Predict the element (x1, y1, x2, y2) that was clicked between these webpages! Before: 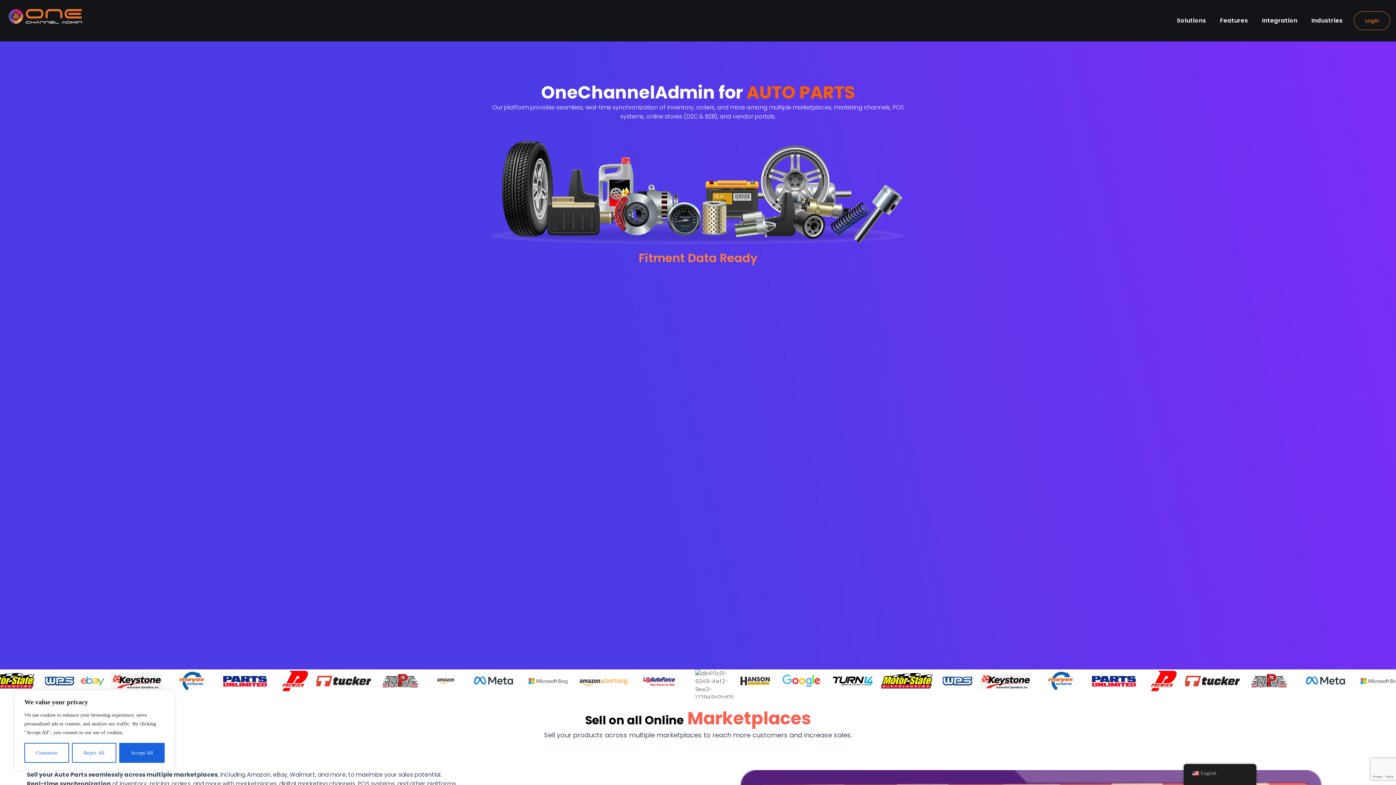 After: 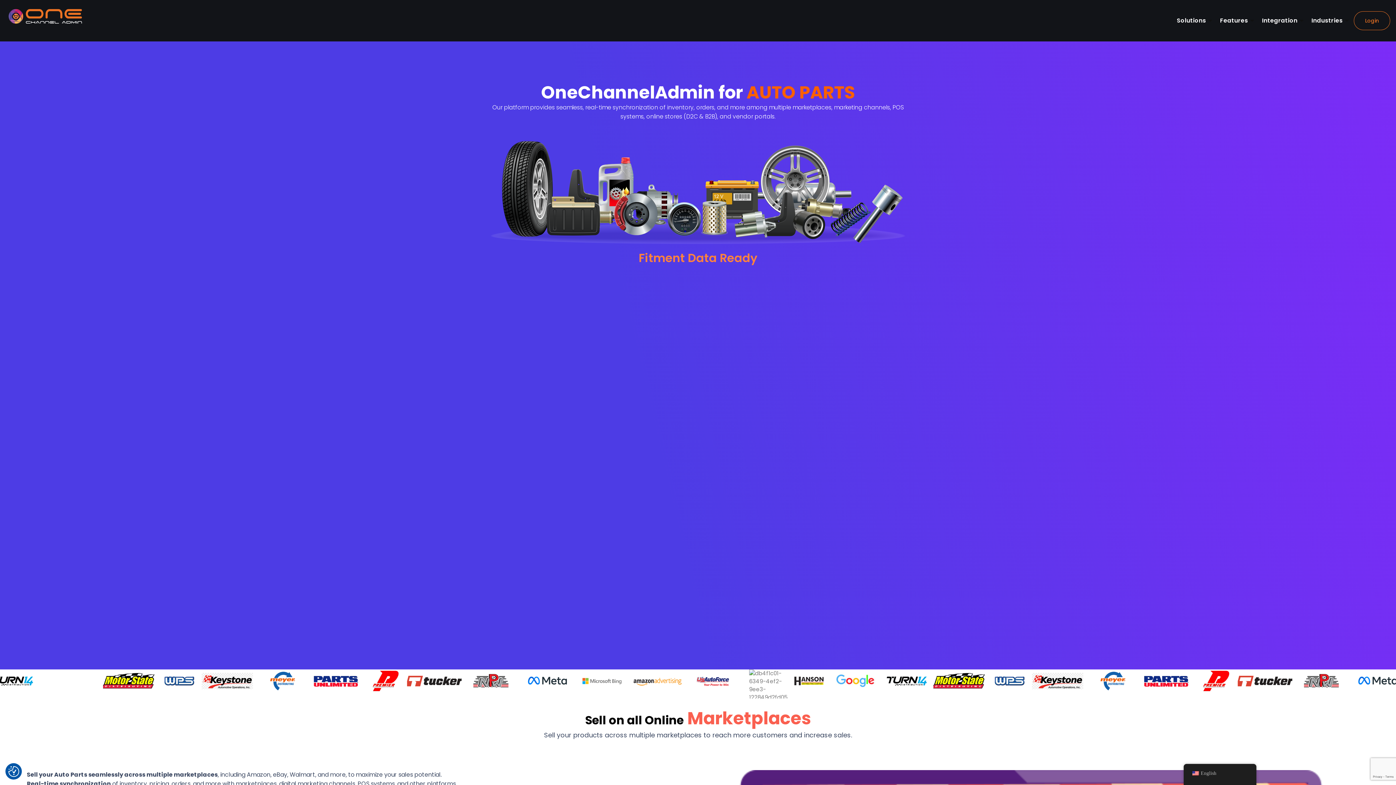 Action: bbox: (72, 743, 116, 763) label: Reject All